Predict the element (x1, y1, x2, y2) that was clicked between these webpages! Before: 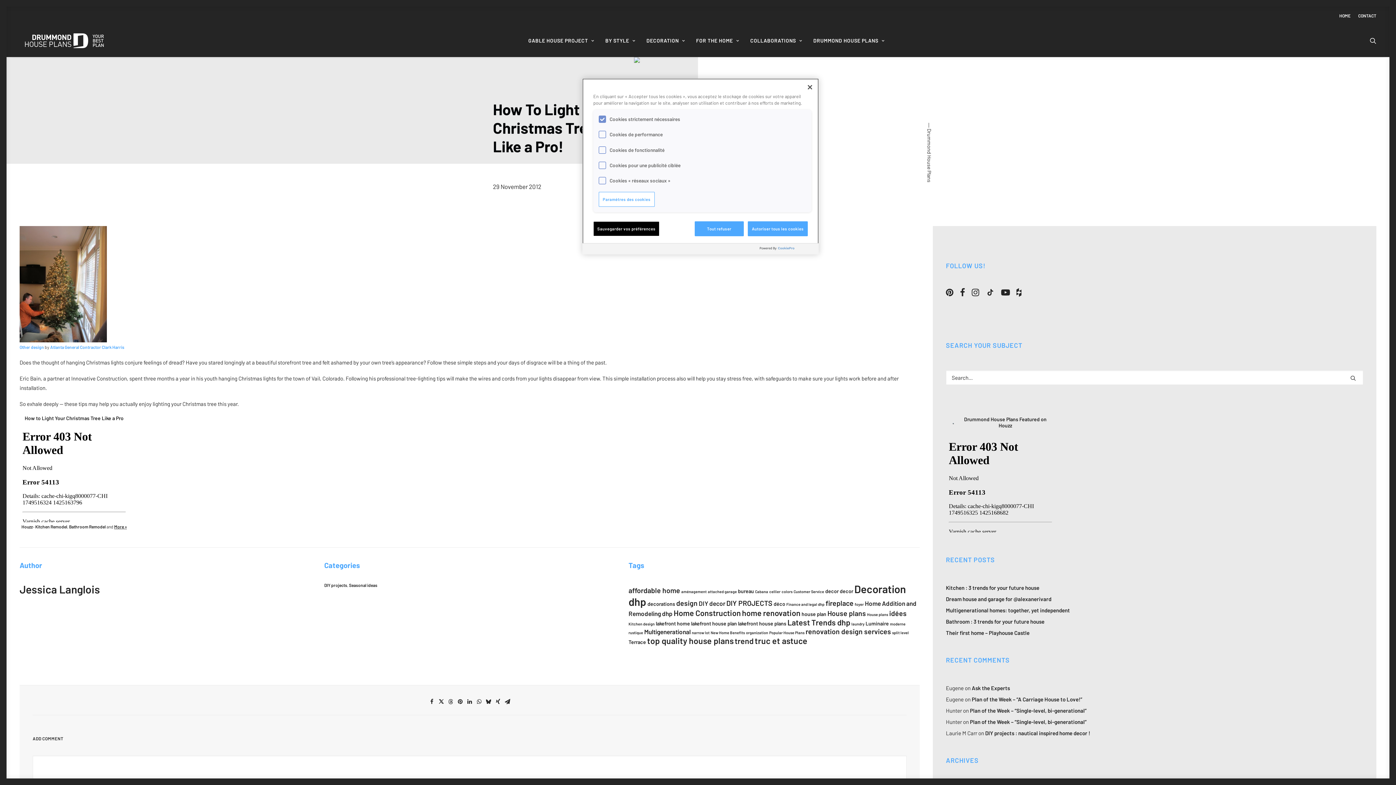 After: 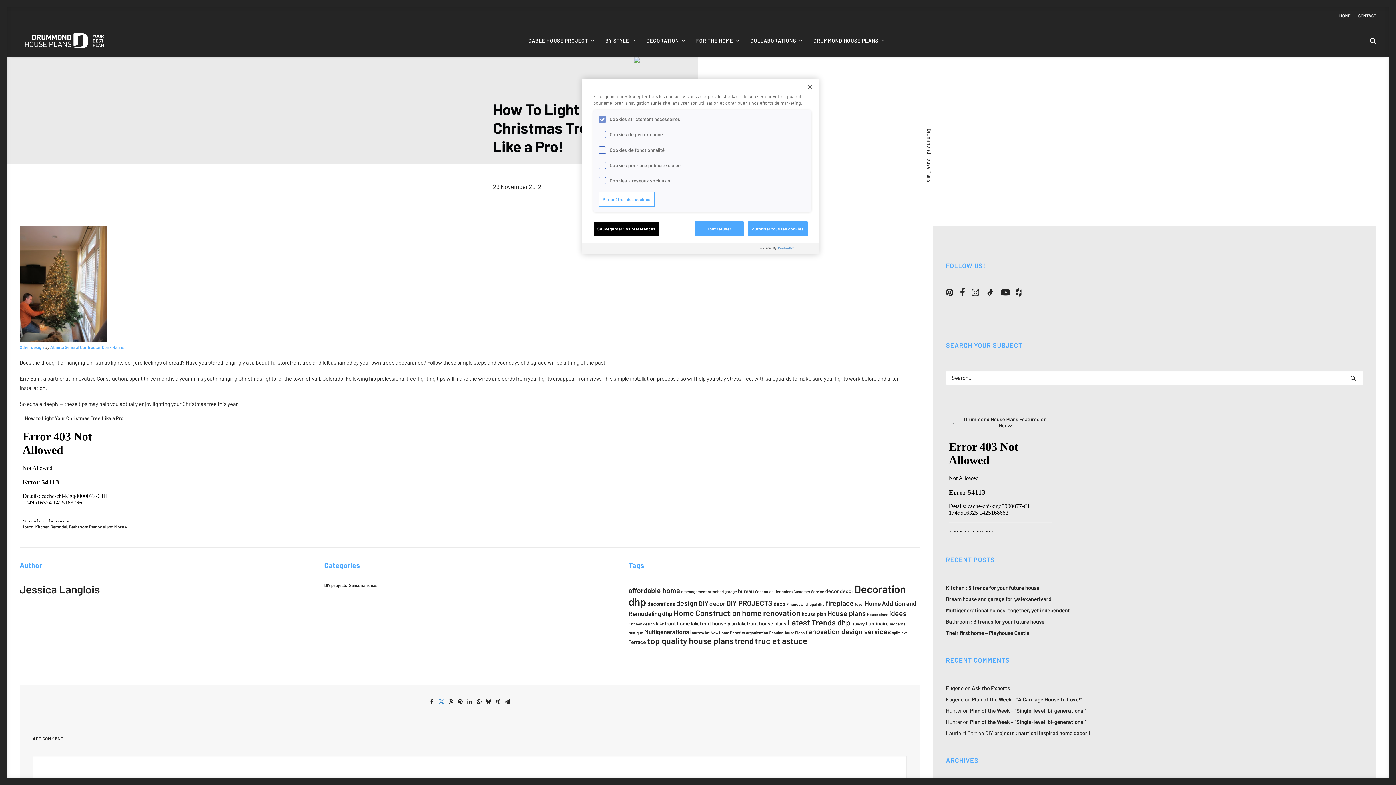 Action: label: Share on twitter bbox: (437, 697, 445, 706)